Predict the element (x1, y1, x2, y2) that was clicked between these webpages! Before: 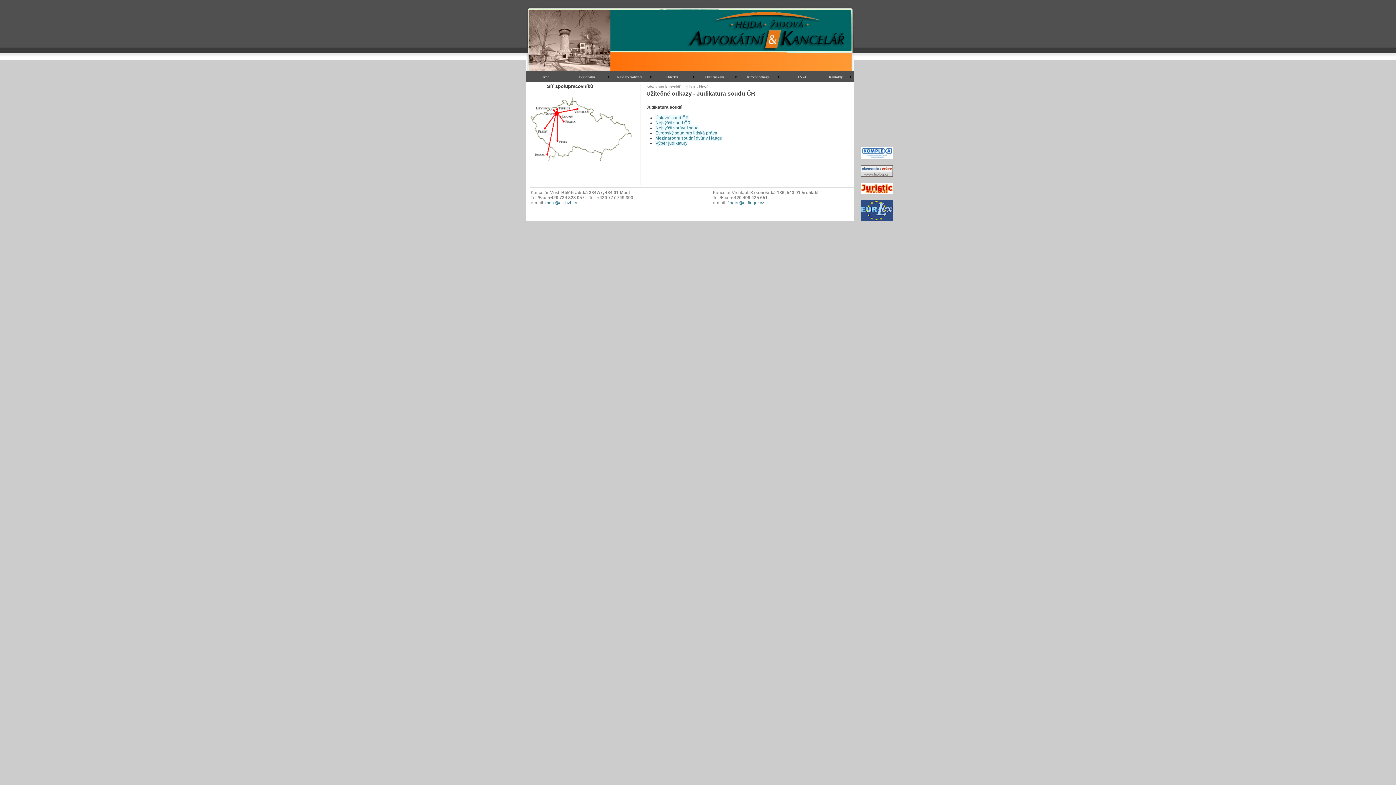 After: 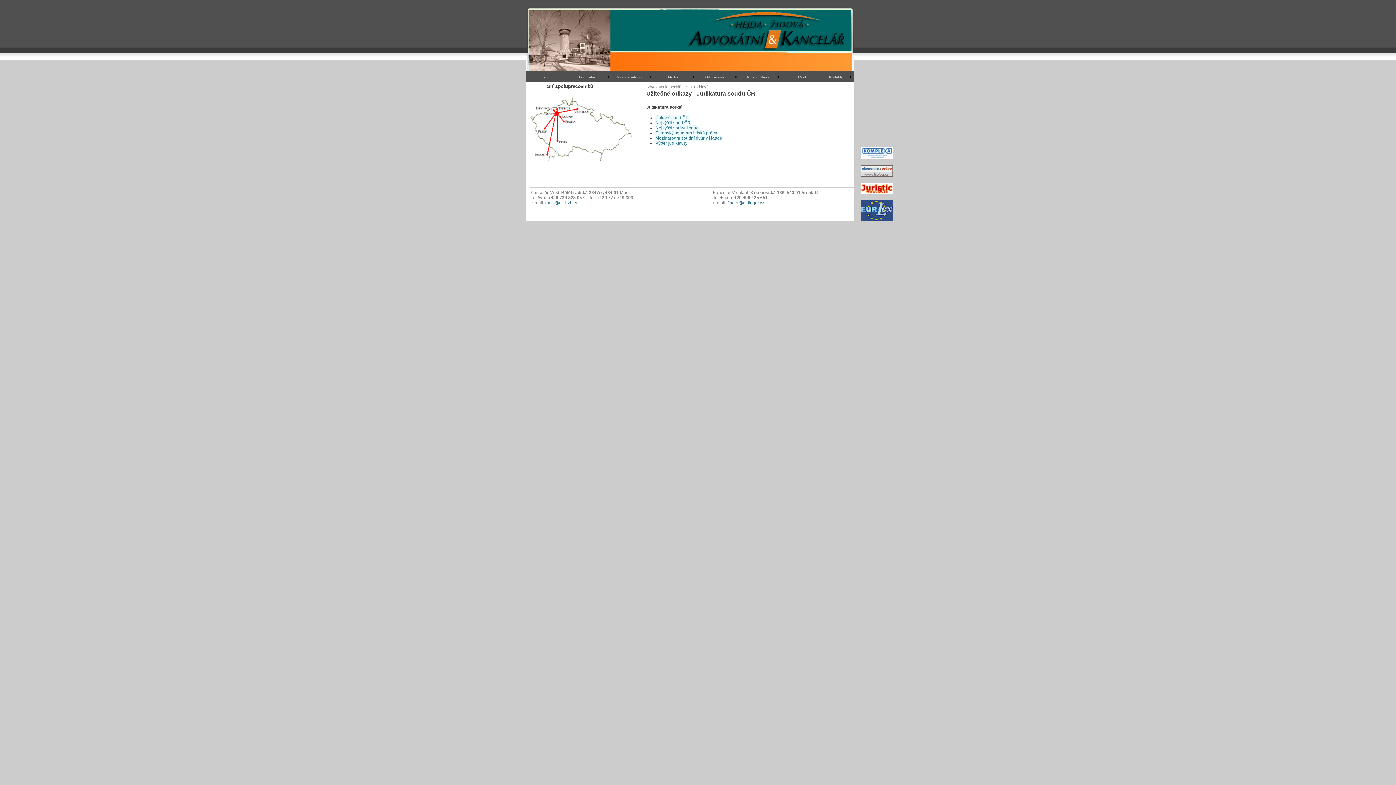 Action: bbox: (861, 154, 893, 160)